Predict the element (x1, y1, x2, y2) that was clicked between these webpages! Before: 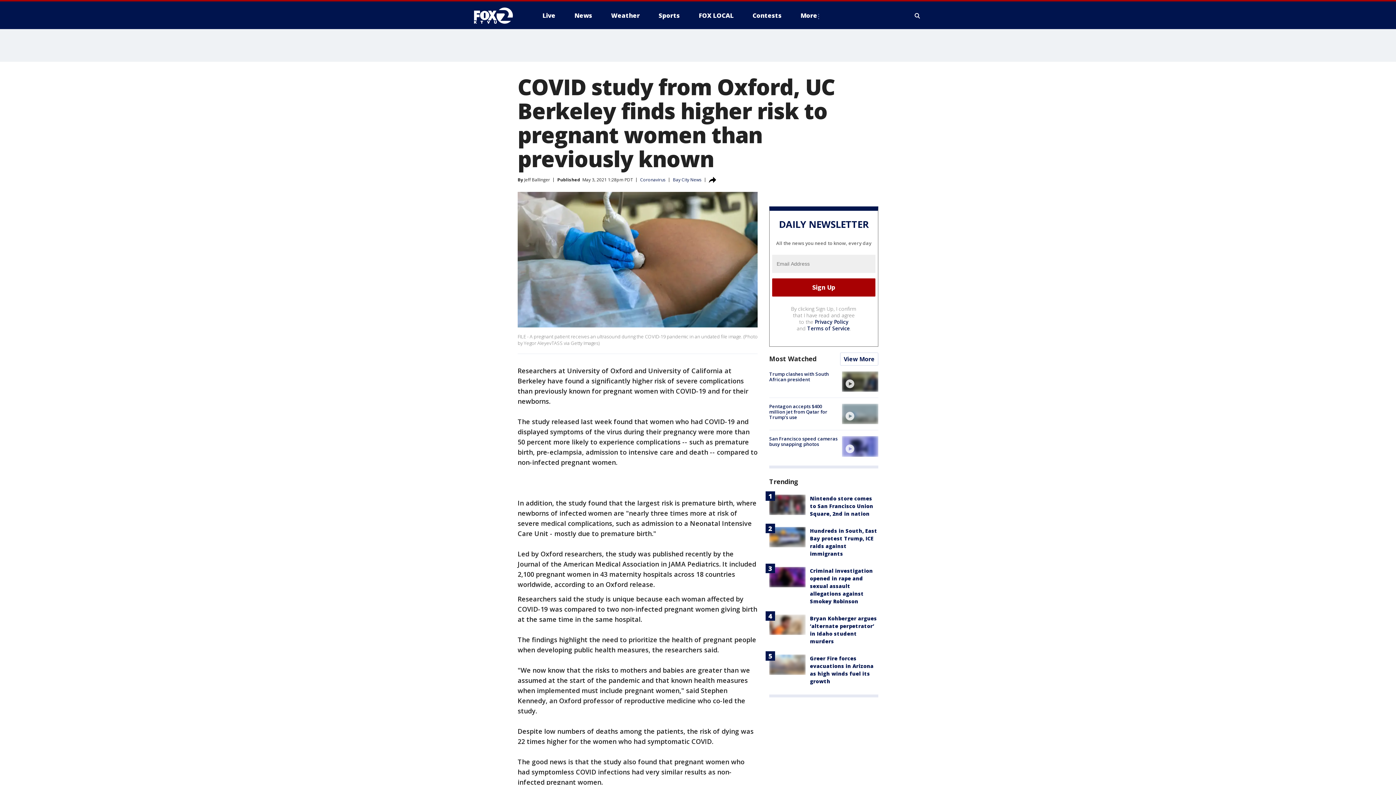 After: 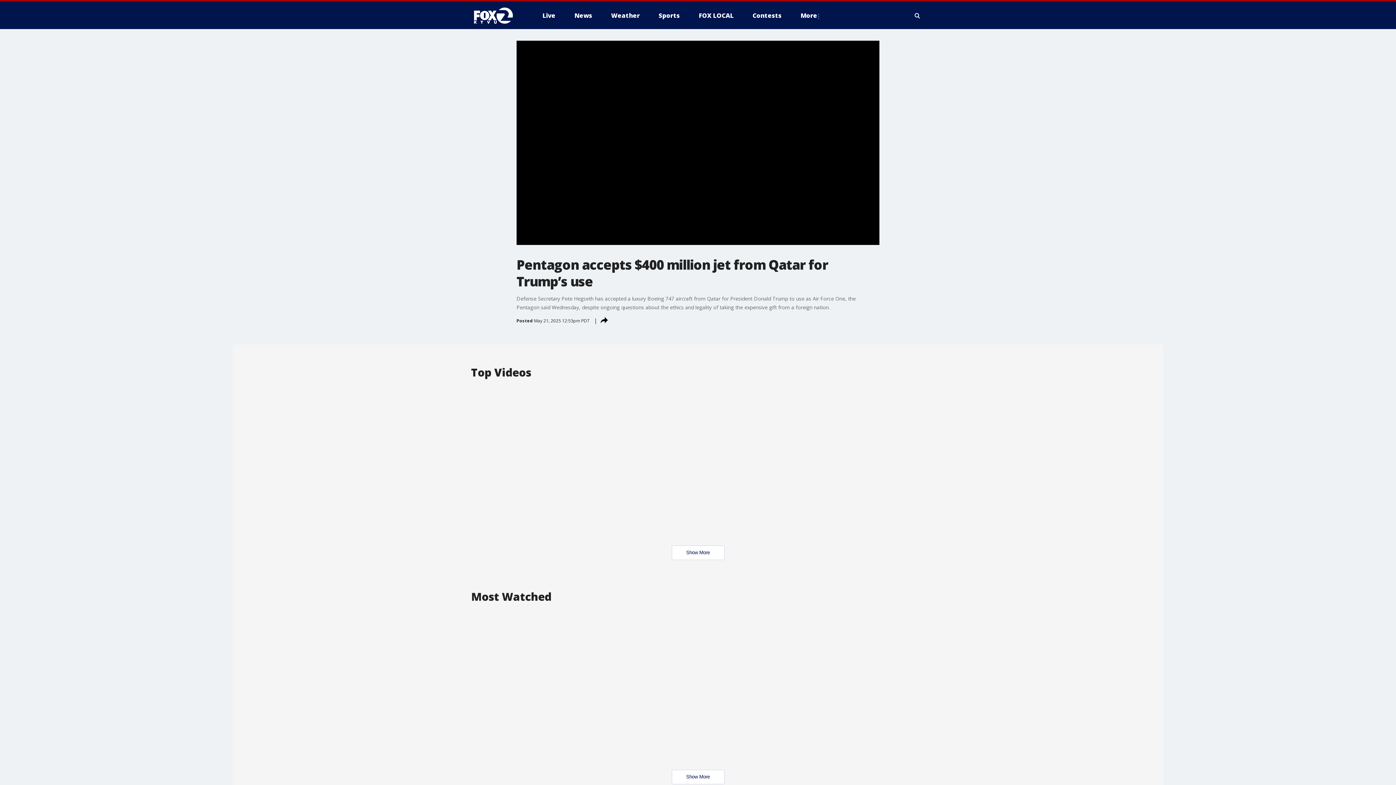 Action: label: video bbox: (842, 404, 878, 424)